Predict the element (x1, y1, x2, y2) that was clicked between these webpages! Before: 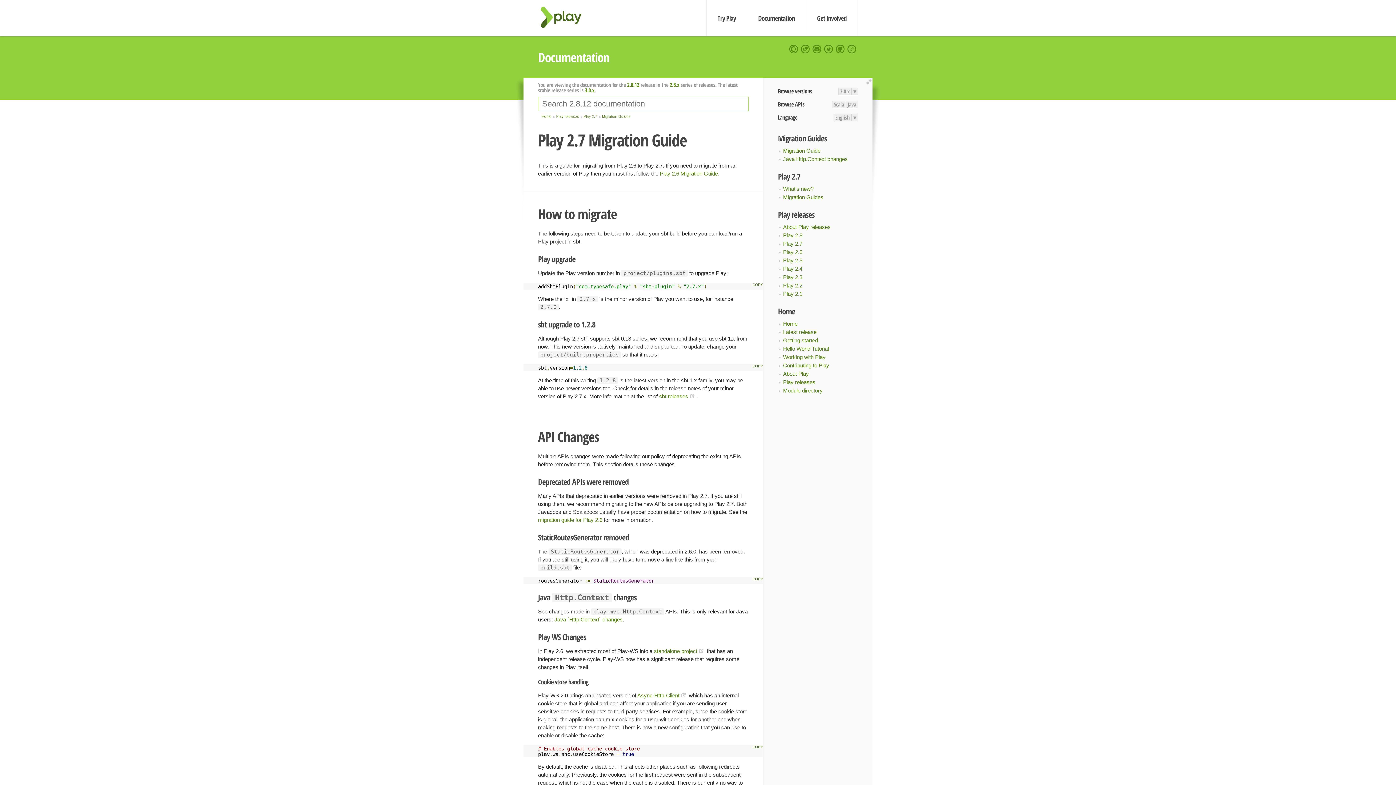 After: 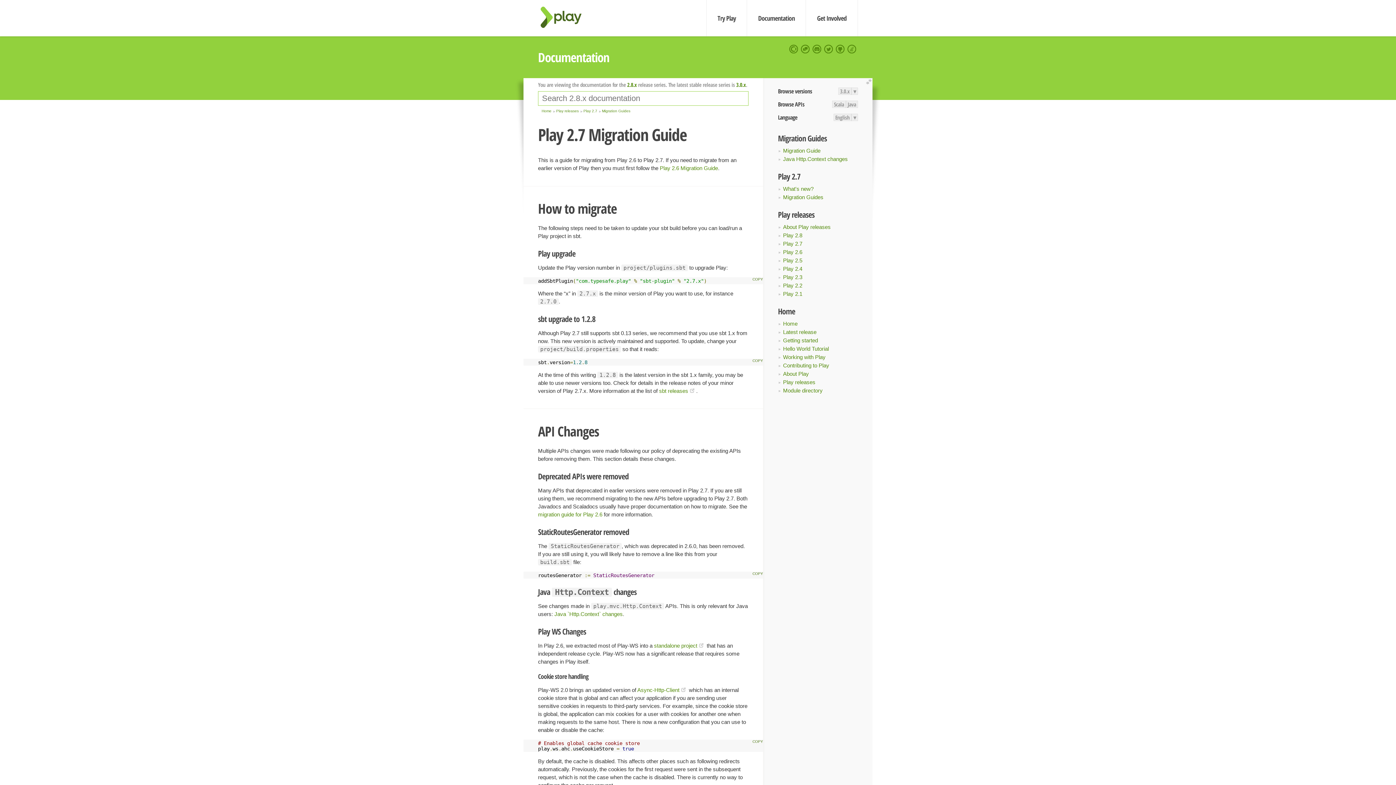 Action: label: 2.8.x bbox: (669, 81, 679, 88)